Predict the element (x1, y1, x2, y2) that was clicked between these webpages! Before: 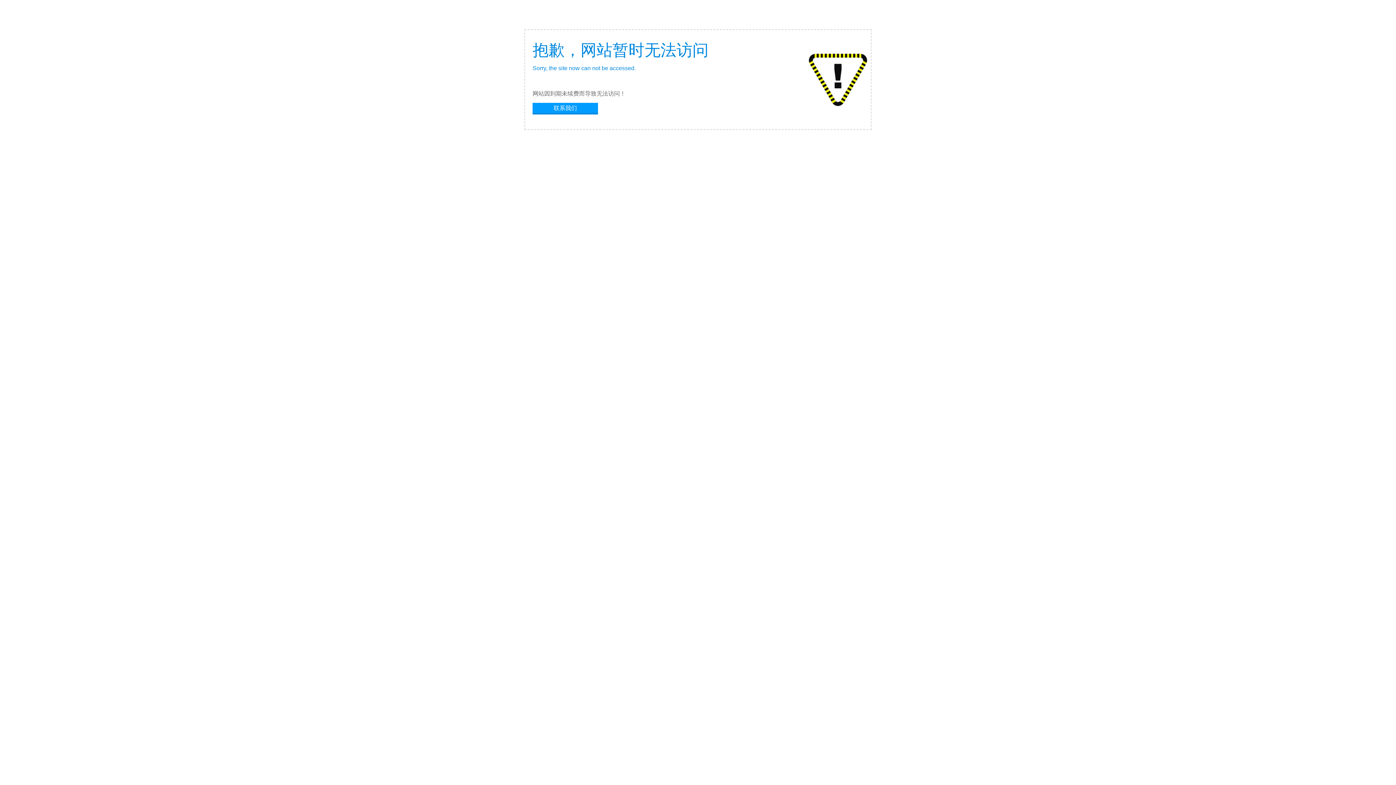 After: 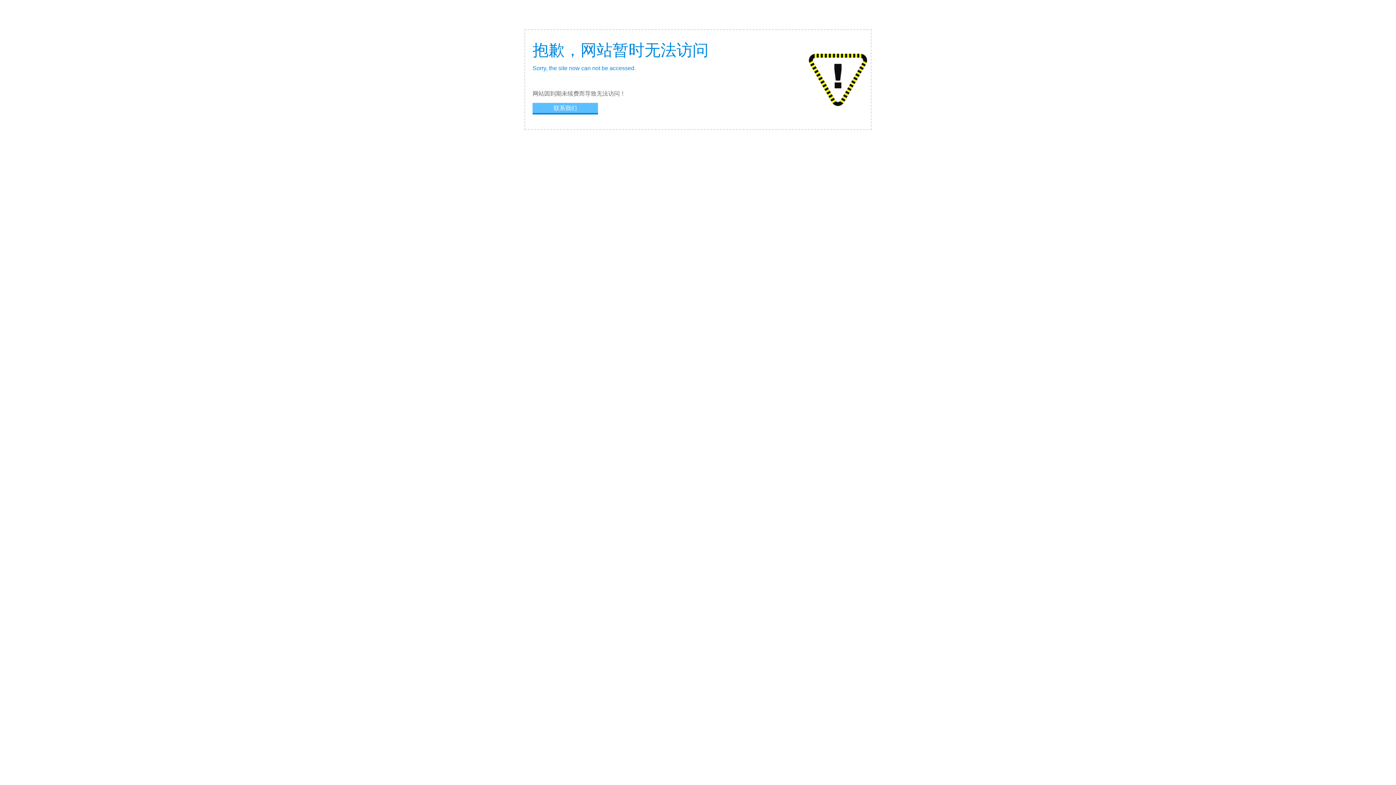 Action: bbox: (532, 102, 598, 113) label: 联系我们